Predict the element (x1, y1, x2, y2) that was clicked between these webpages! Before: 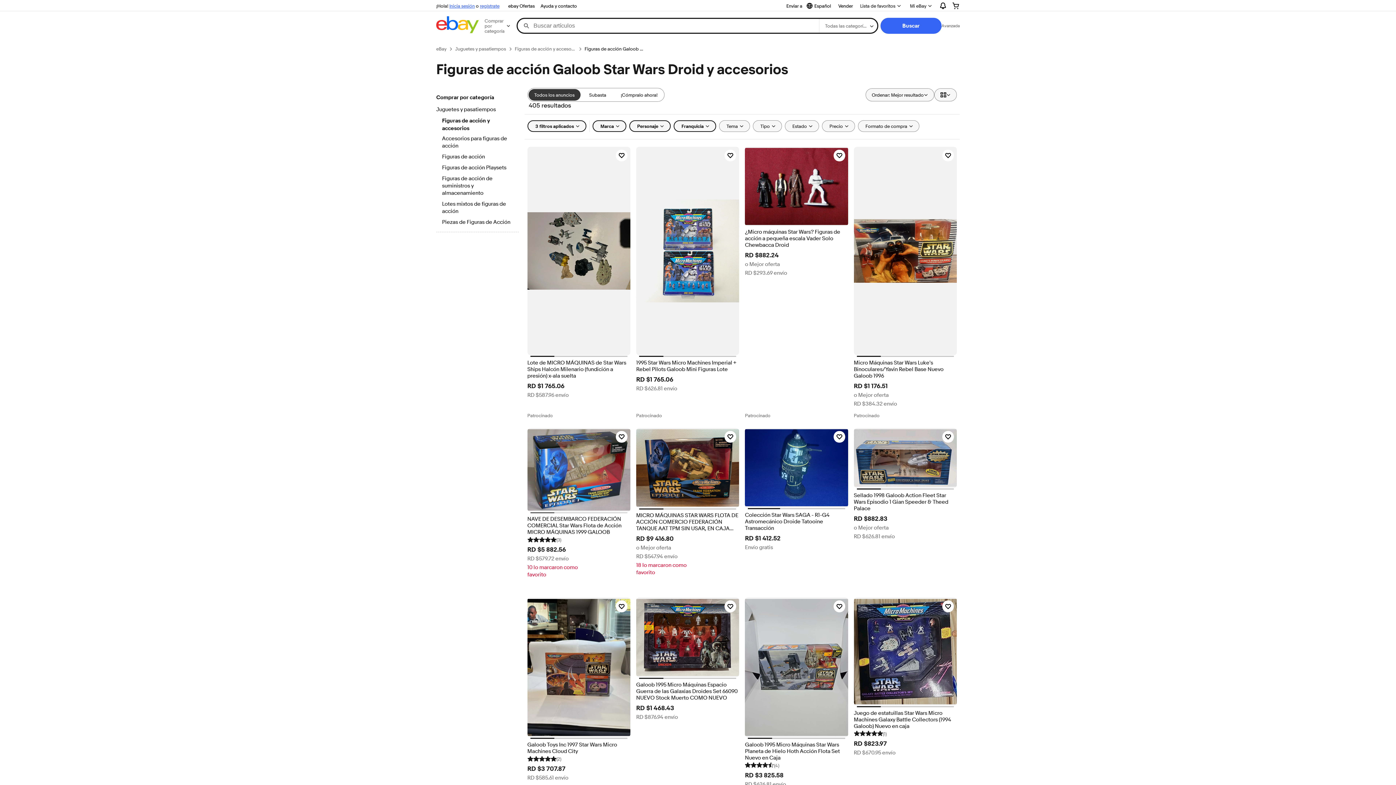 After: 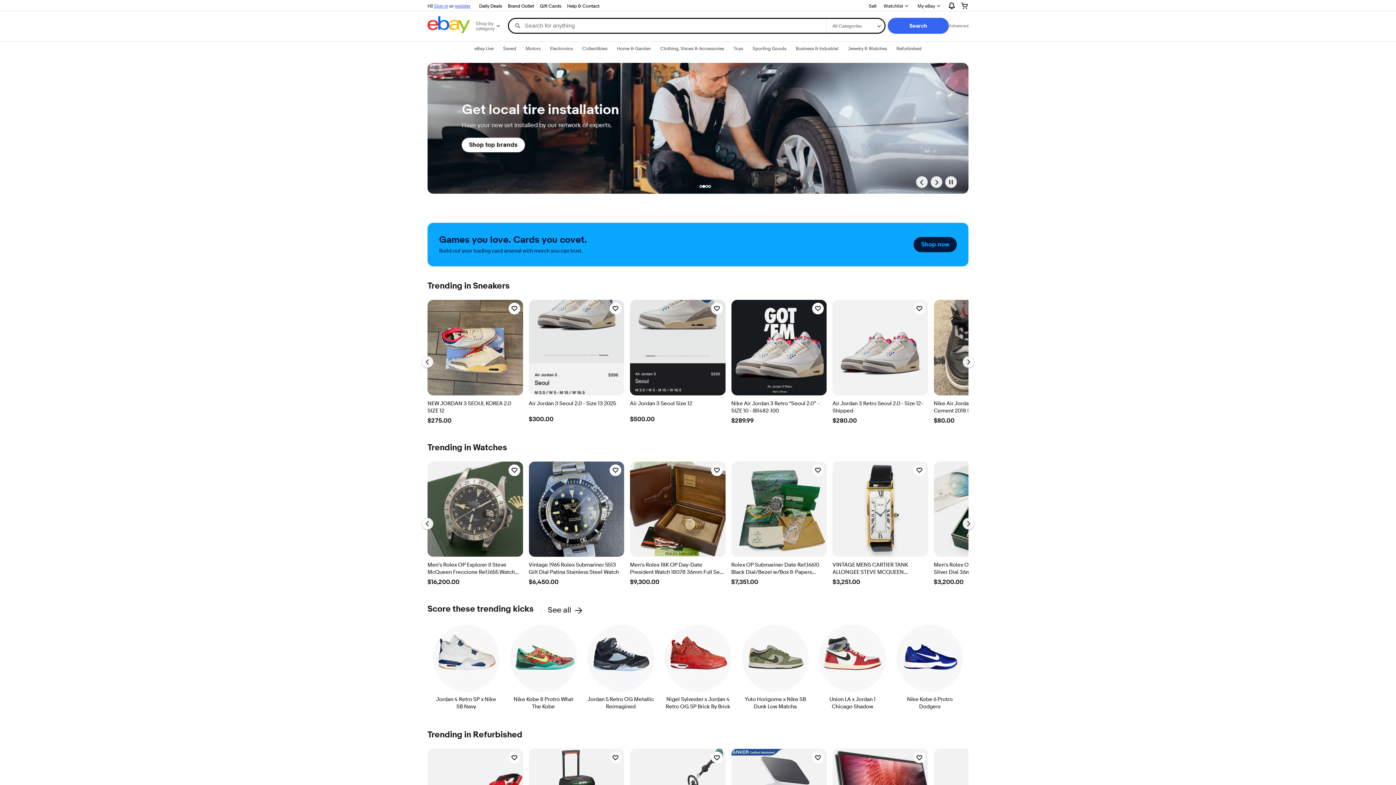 Action: bbox: (436, 16, 478, 35)